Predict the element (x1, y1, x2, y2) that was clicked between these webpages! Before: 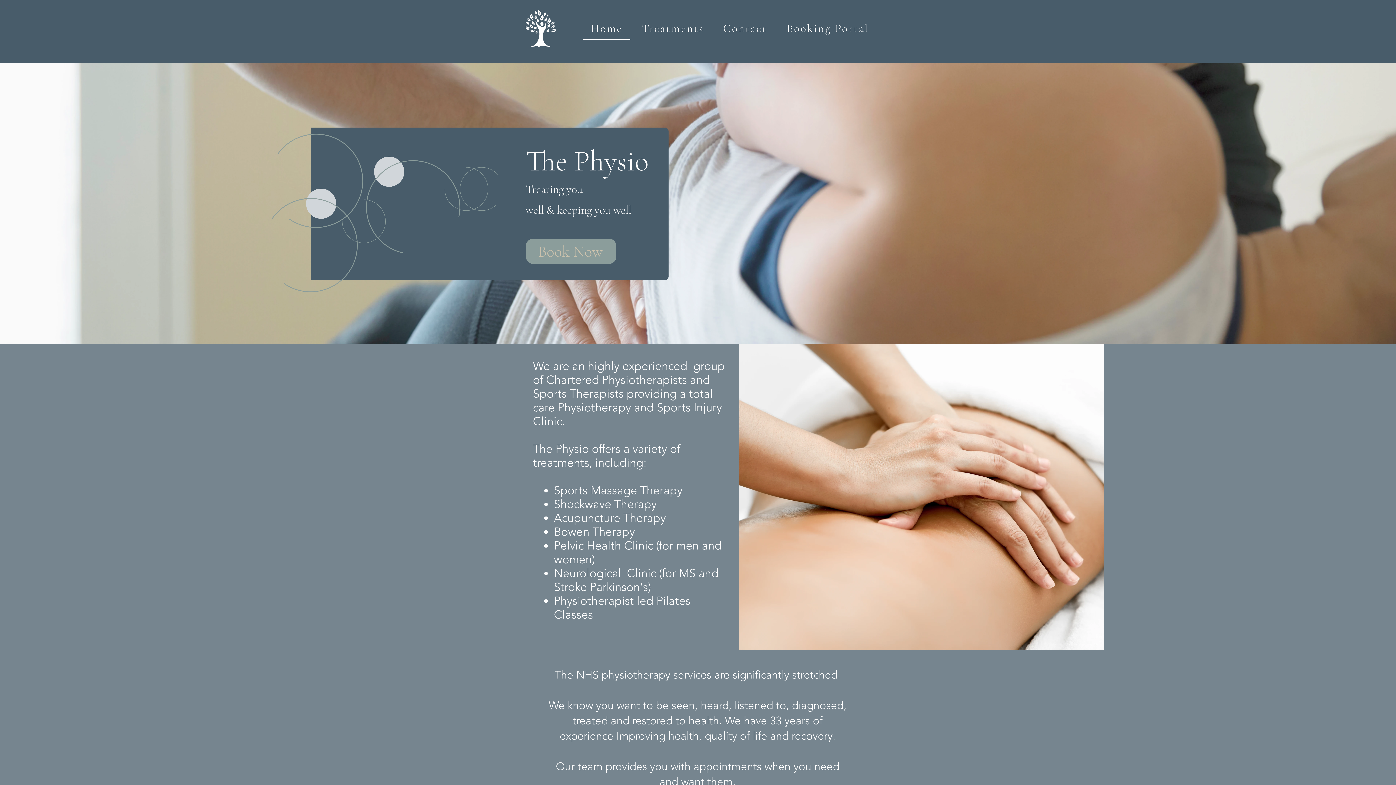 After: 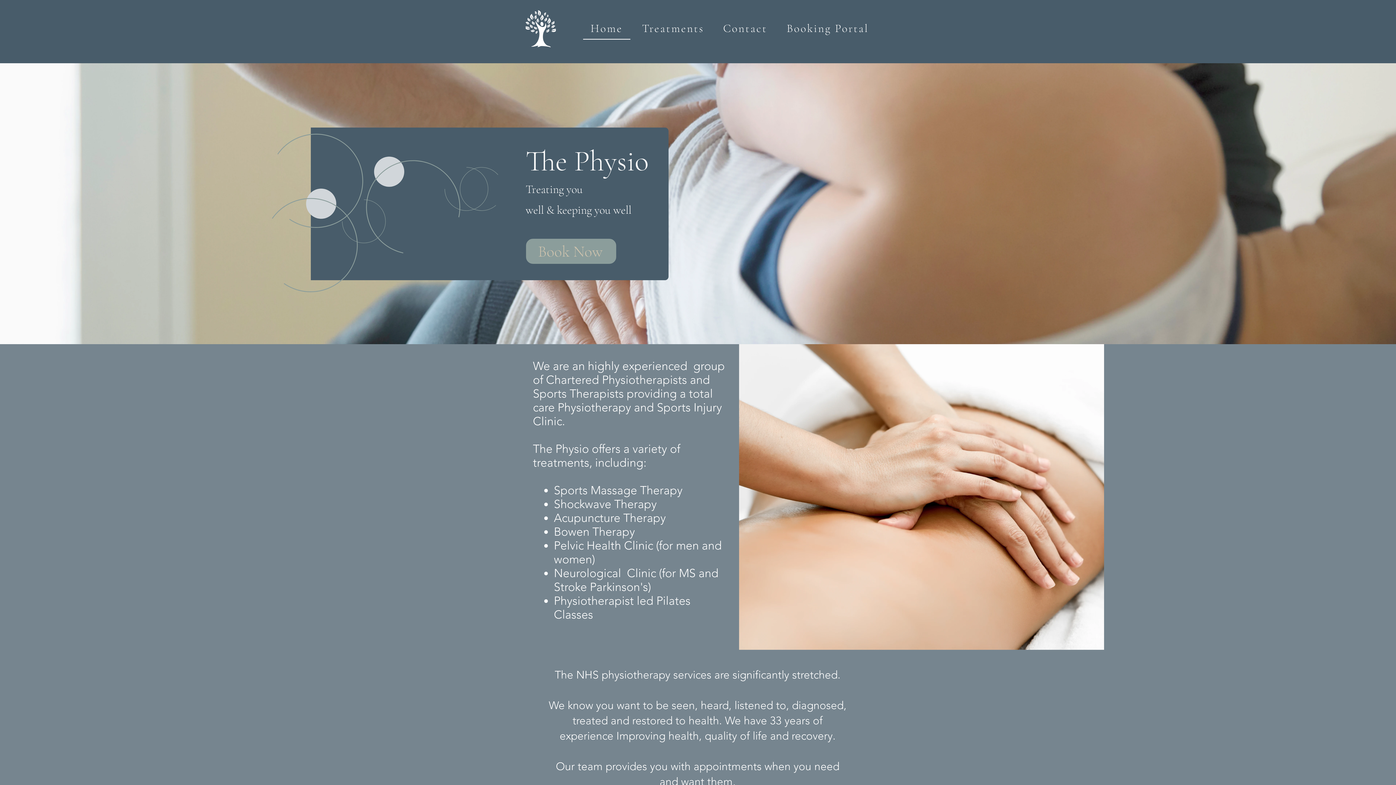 Action: label: Home bbox: (583, 17, 630, 39)